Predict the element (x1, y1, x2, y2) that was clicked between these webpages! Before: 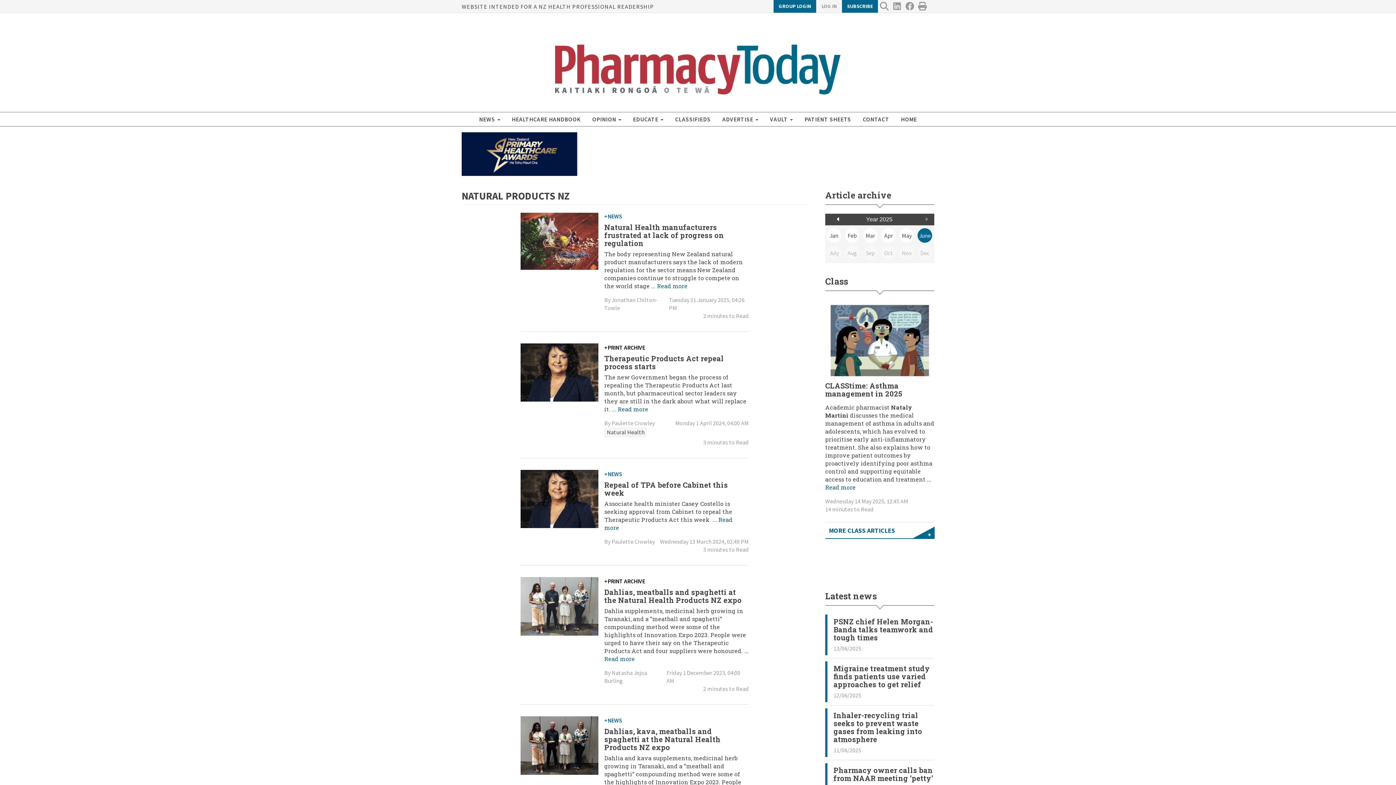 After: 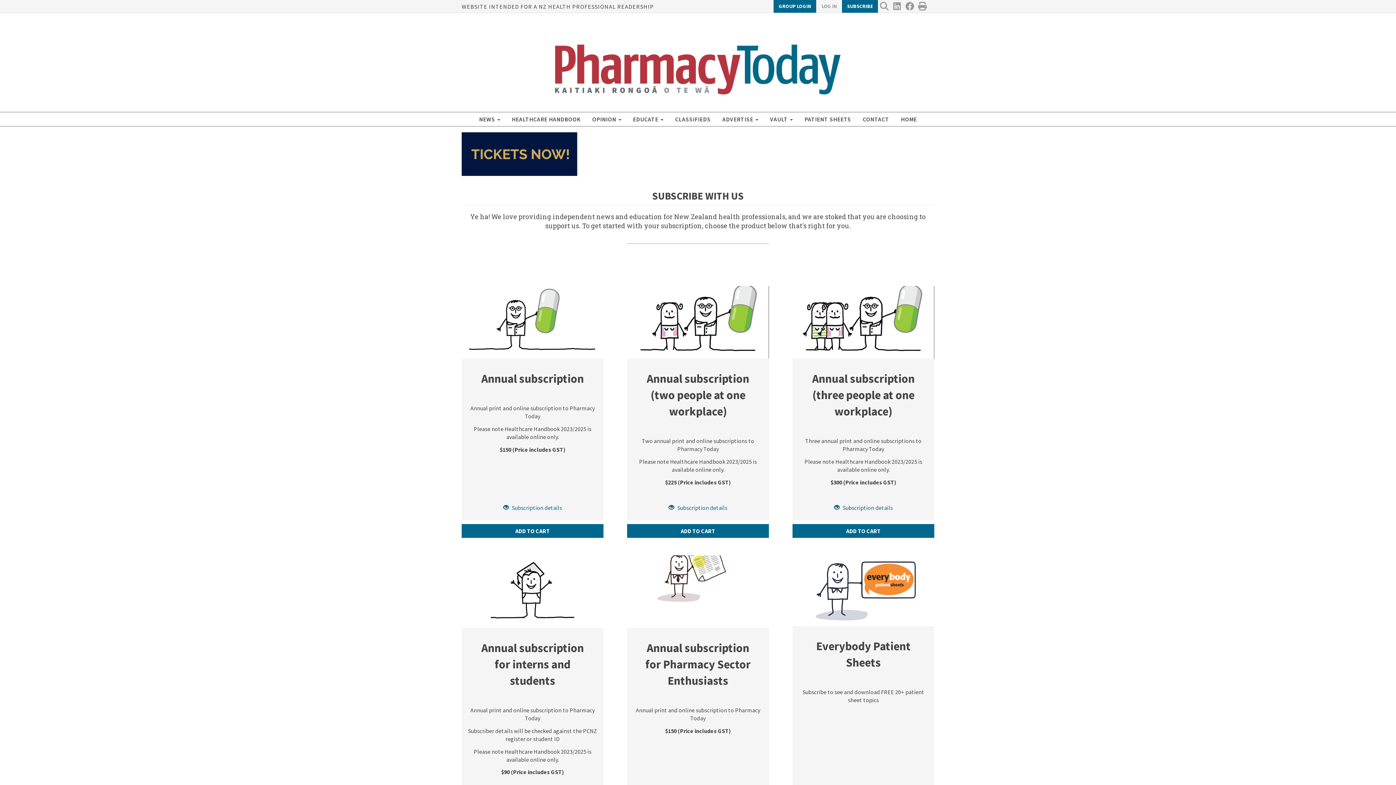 Action: label: SUBSCRIBE bbox: (842, 0, 878, 12)